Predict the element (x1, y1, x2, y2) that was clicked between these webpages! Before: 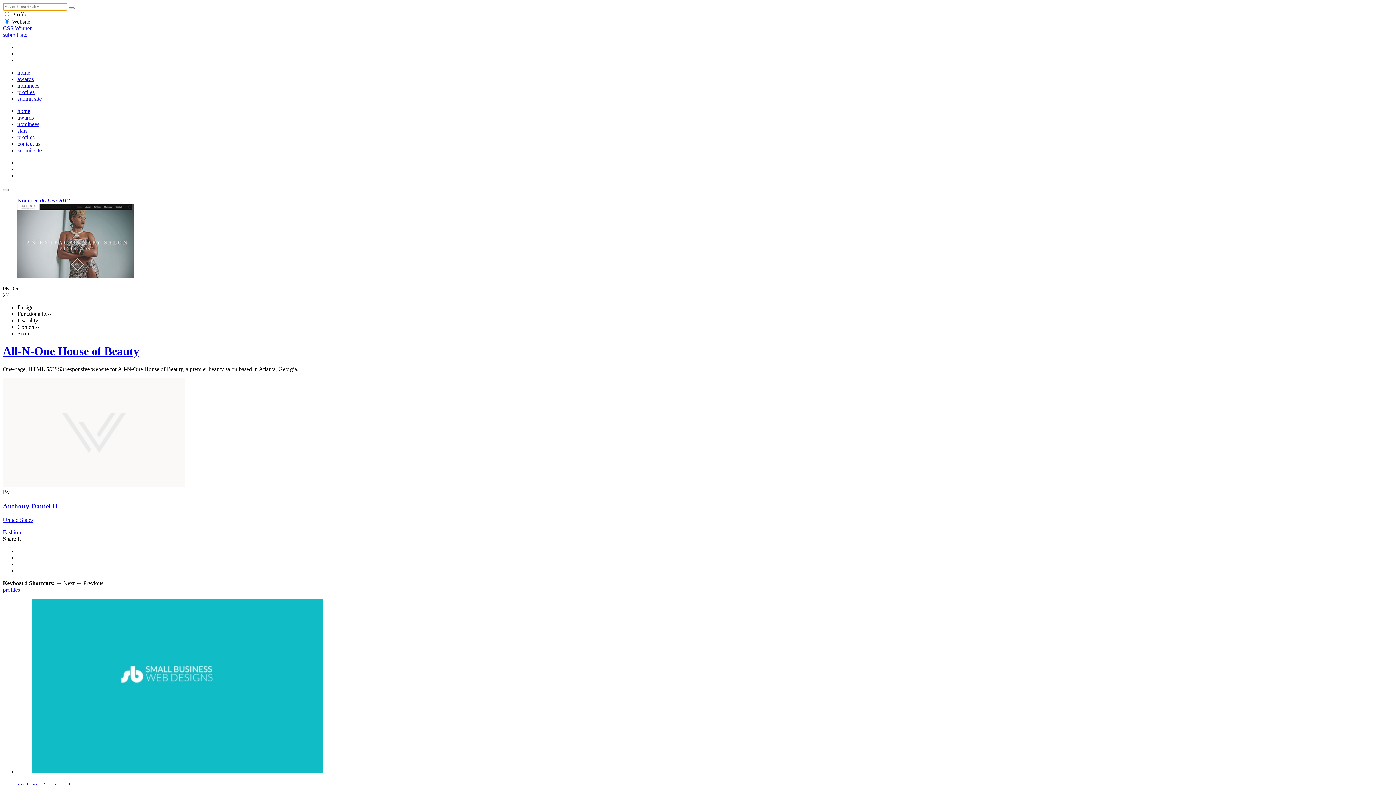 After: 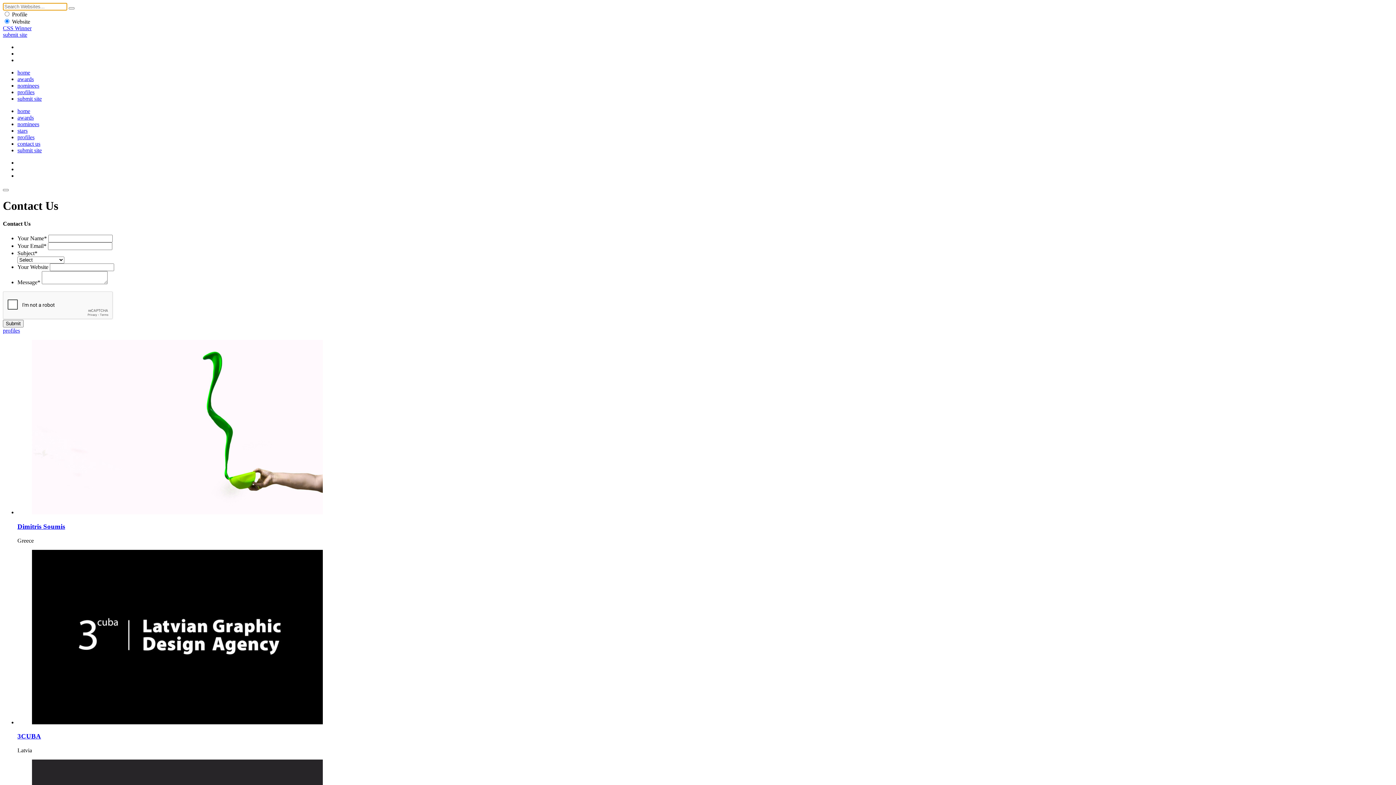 Action: label: contact us bbox: (17, 140, 40, 146)